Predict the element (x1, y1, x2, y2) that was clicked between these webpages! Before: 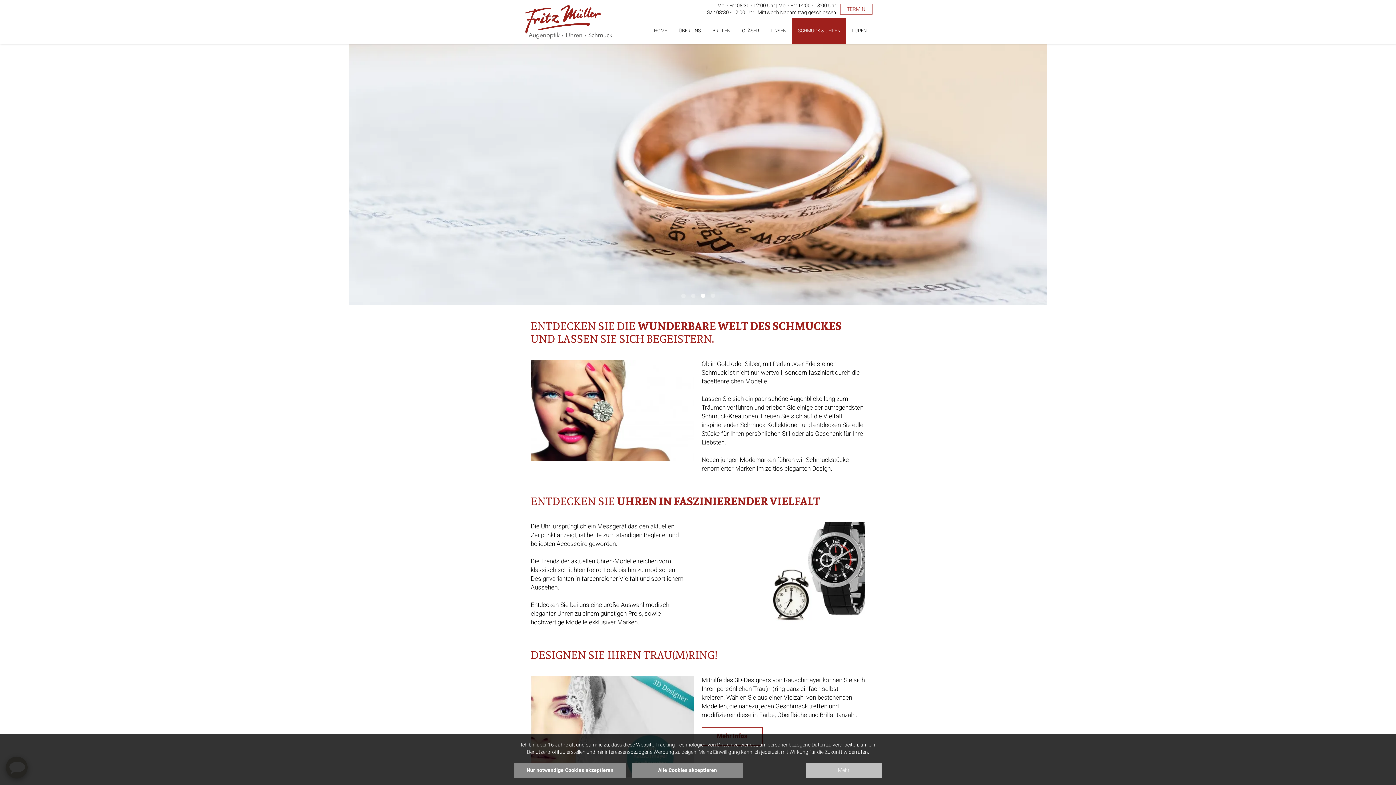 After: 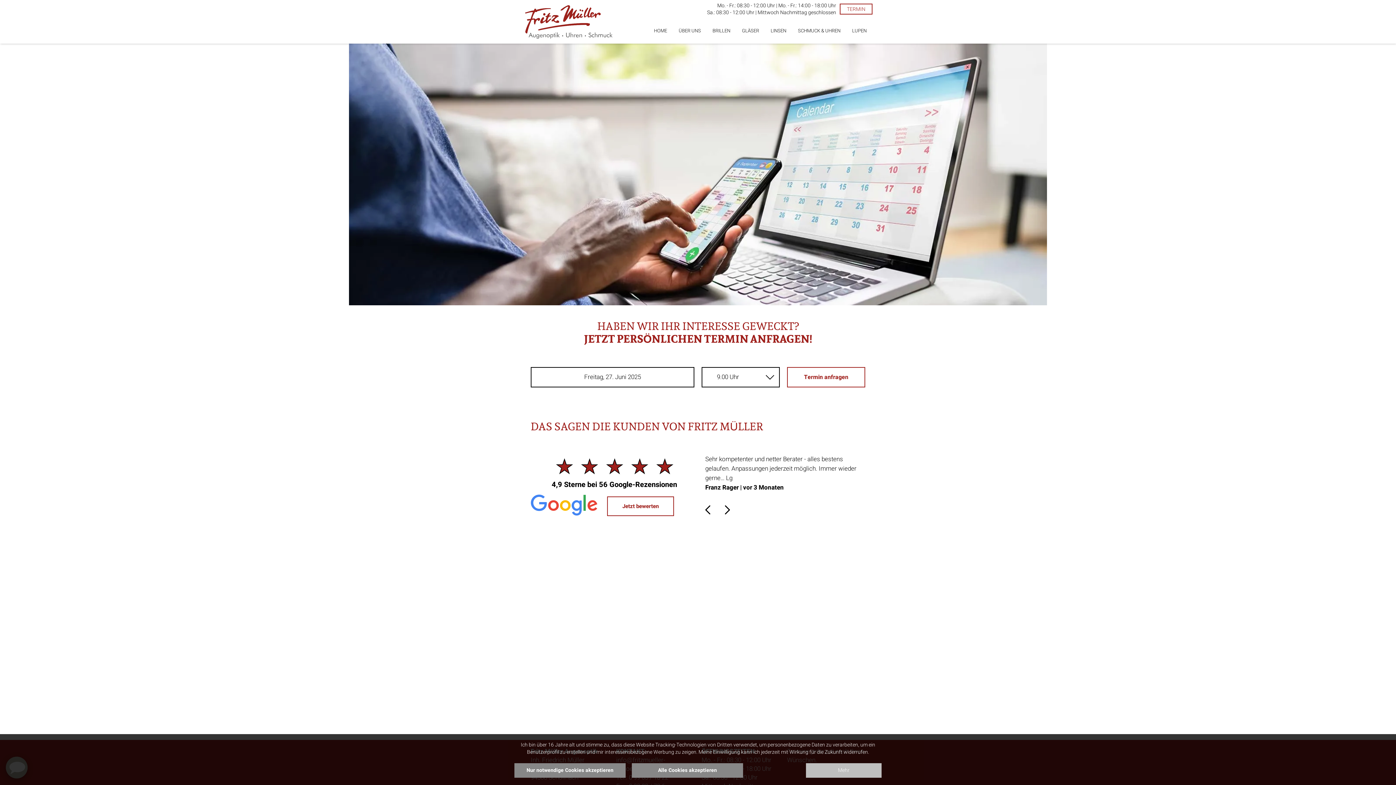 Action: bbox: (840, 3, 872, 14) label: TERMIN